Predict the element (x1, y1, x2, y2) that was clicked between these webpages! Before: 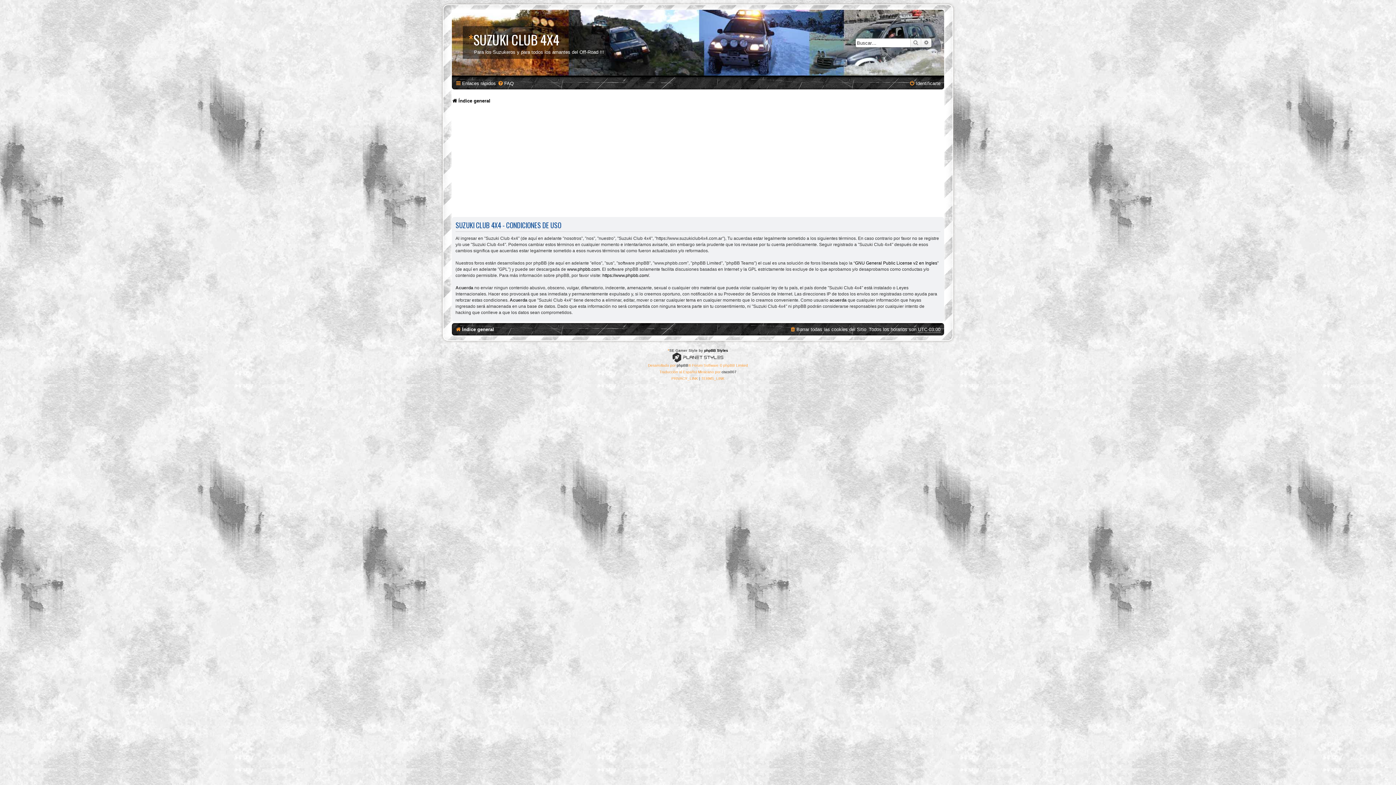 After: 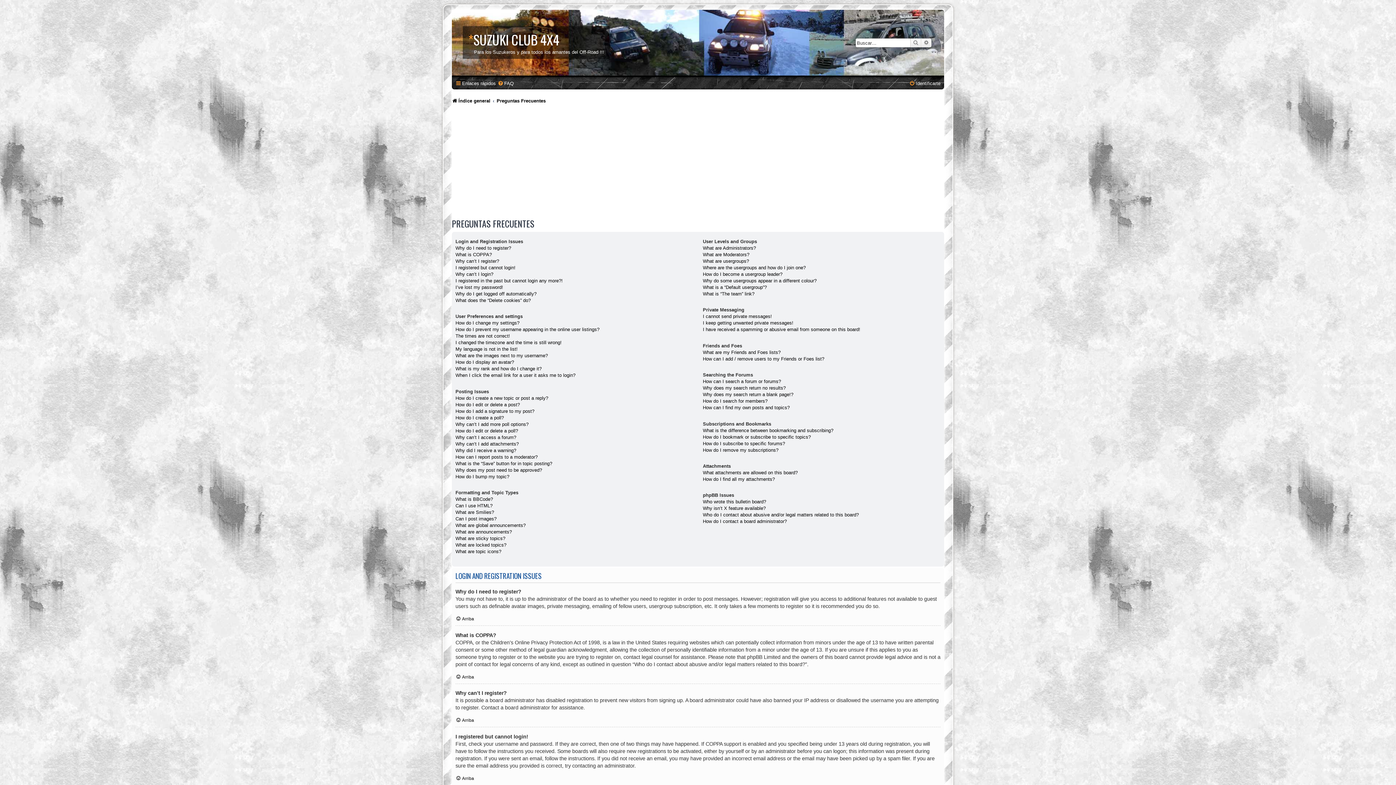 Action: bbox: (497, 78, 513, 88) label: FAQ